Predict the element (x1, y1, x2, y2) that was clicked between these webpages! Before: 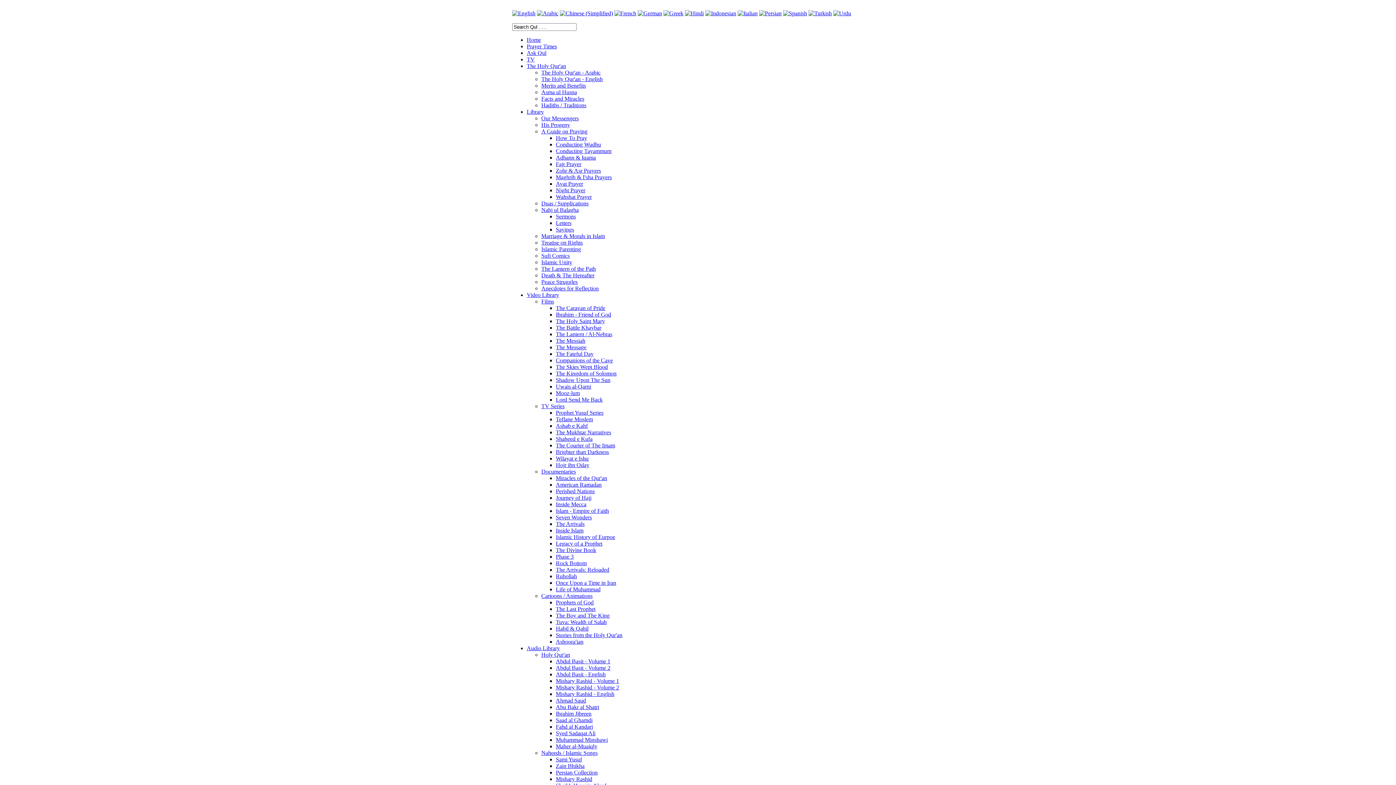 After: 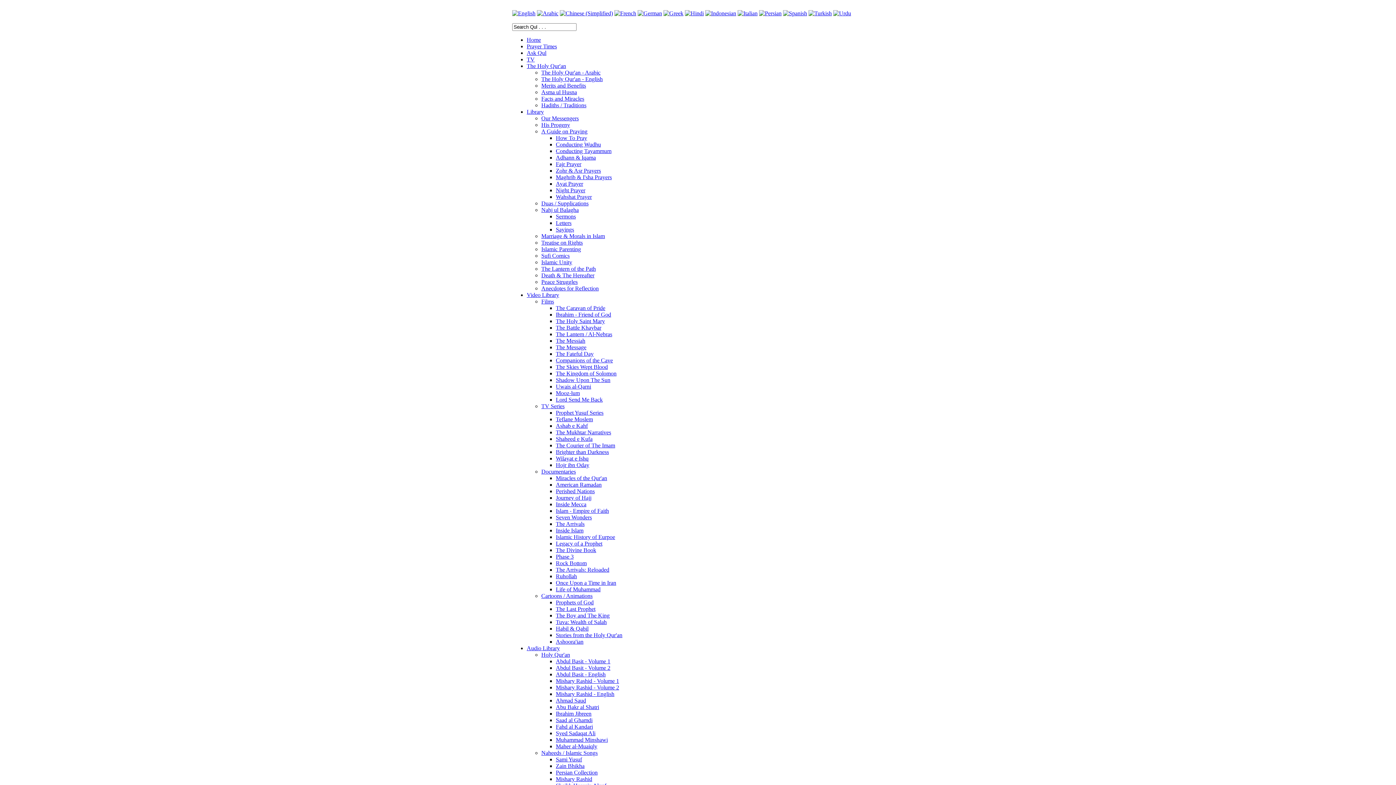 Action: label: Maghrib & I'sha Prayers bbox: (556, 174, 612, 180)